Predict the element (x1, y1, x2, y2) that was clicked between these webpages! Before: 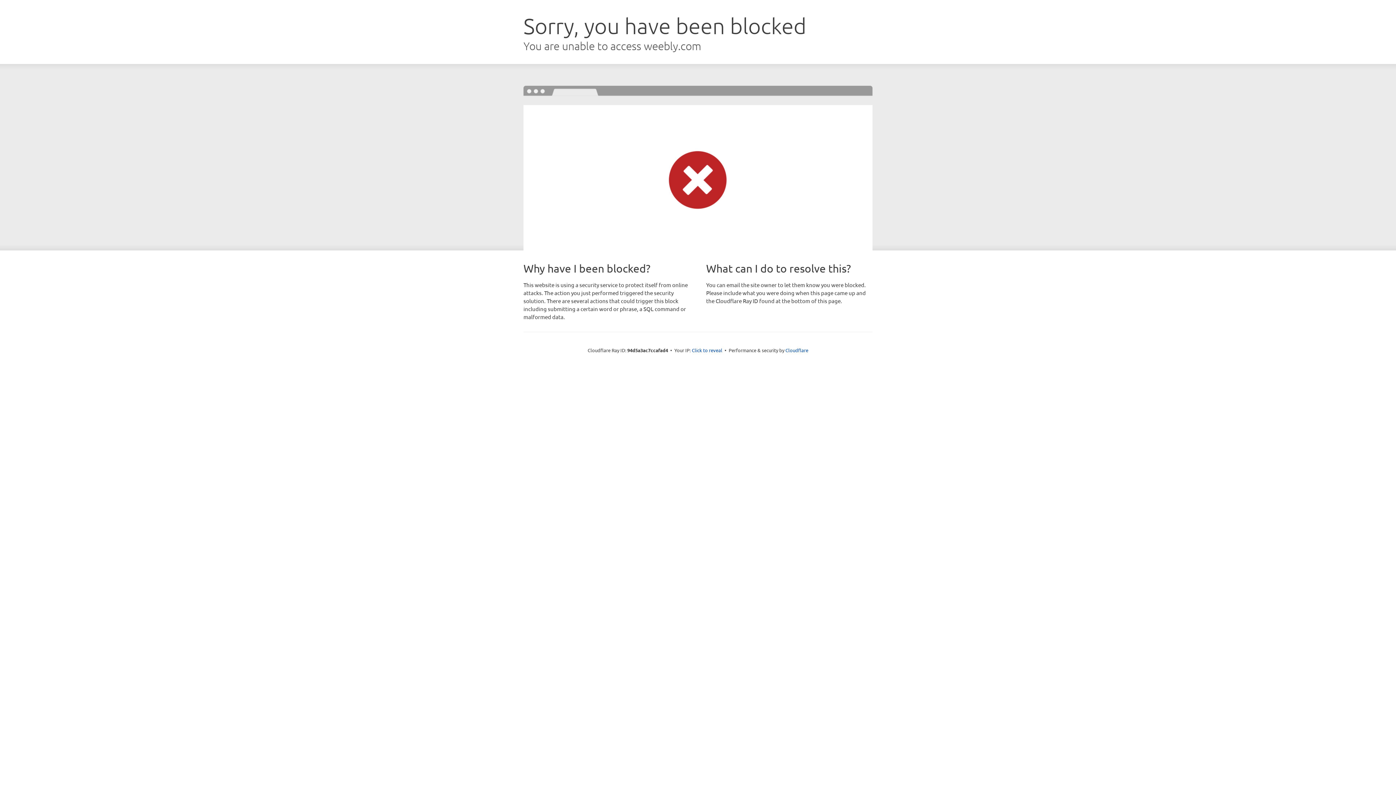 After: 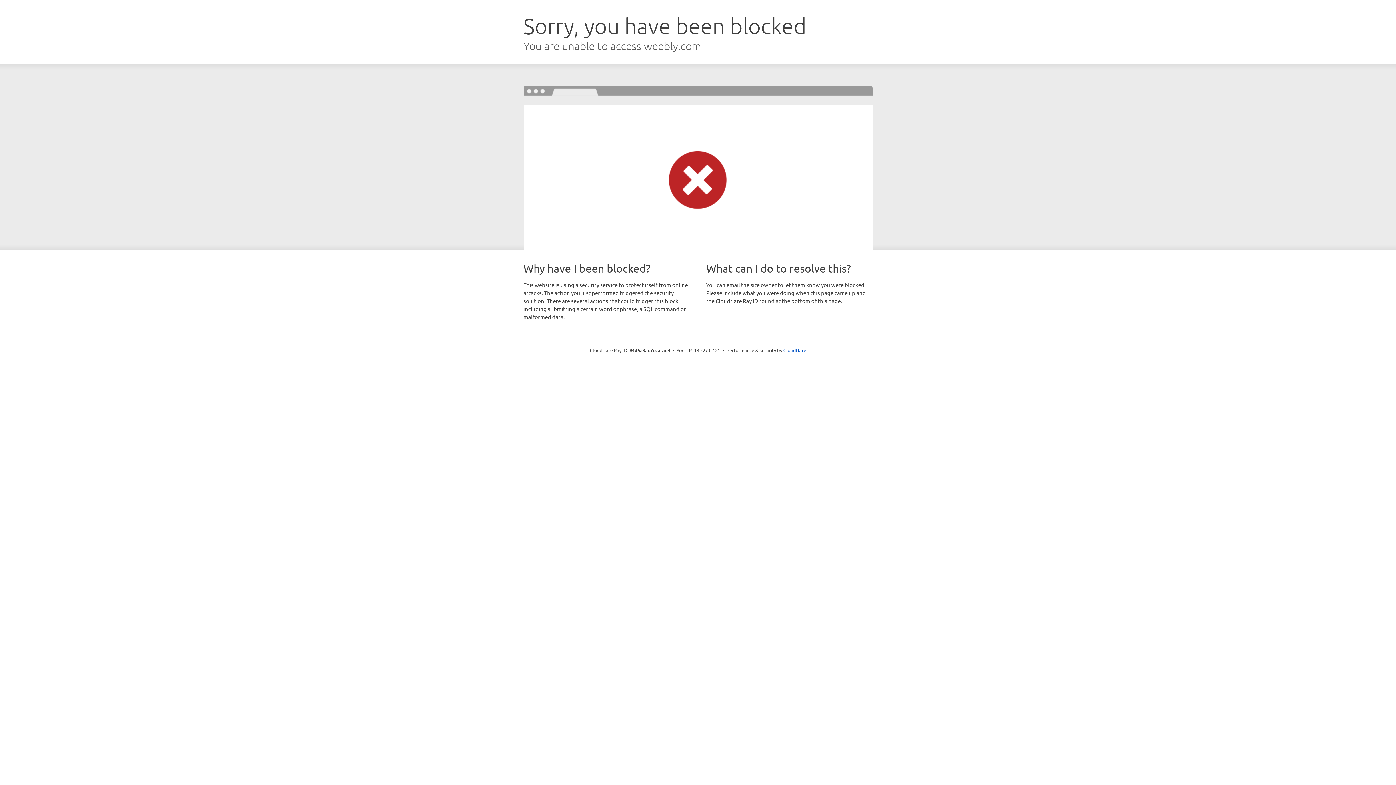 Action: bbox: (692, 346, 722, 353) label: Click to reveal